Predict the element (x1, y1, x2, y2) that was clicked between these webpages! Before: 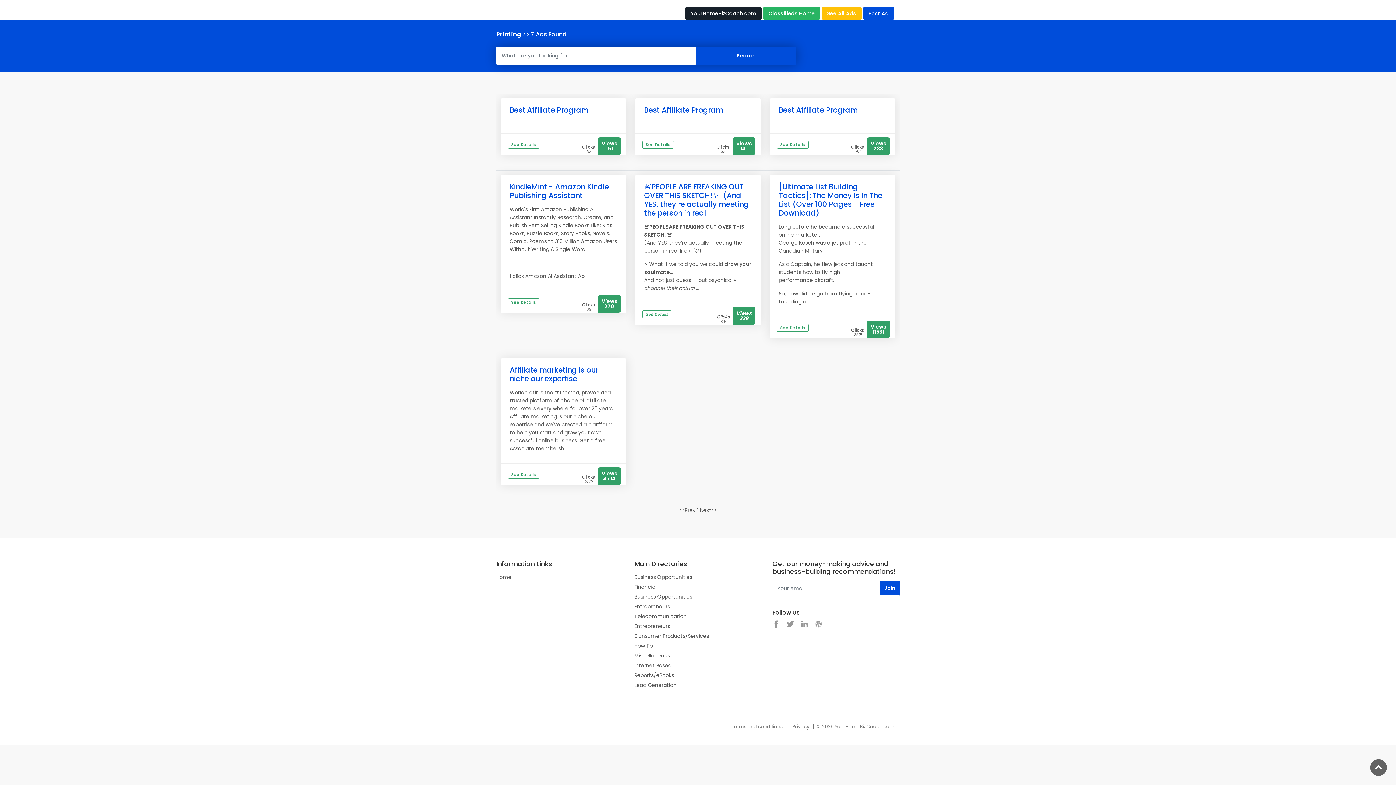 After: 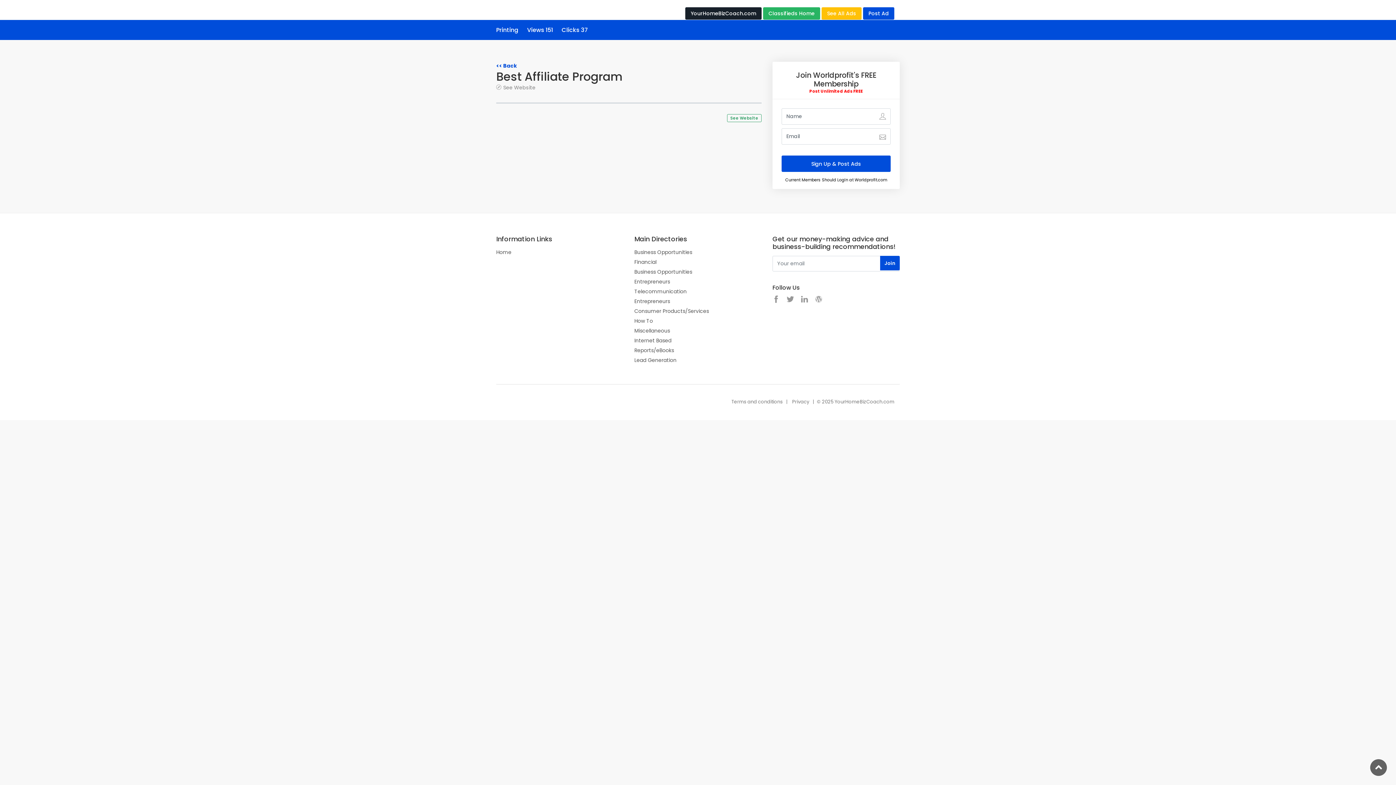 Action: bbox: (509, 105, 588, 115) label: Best Affiliate Program